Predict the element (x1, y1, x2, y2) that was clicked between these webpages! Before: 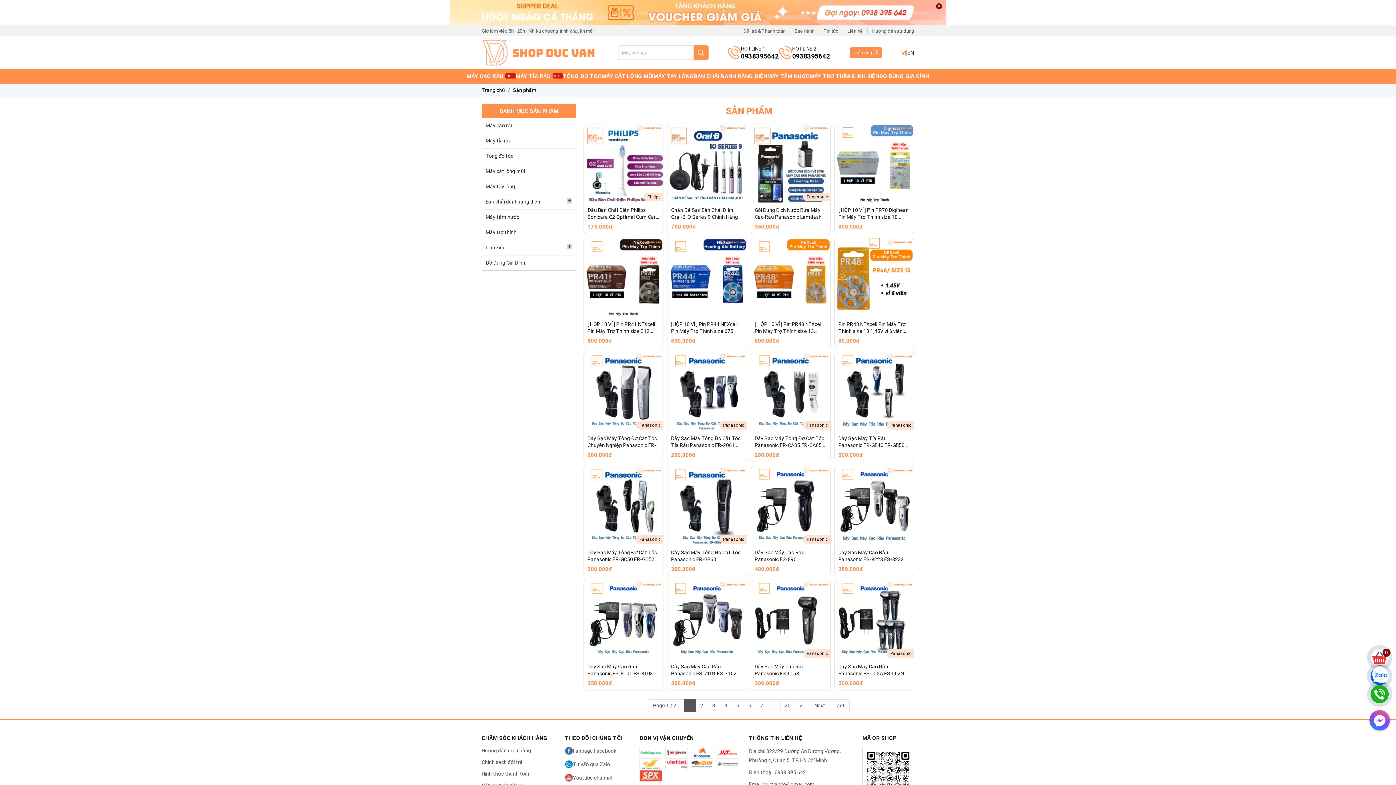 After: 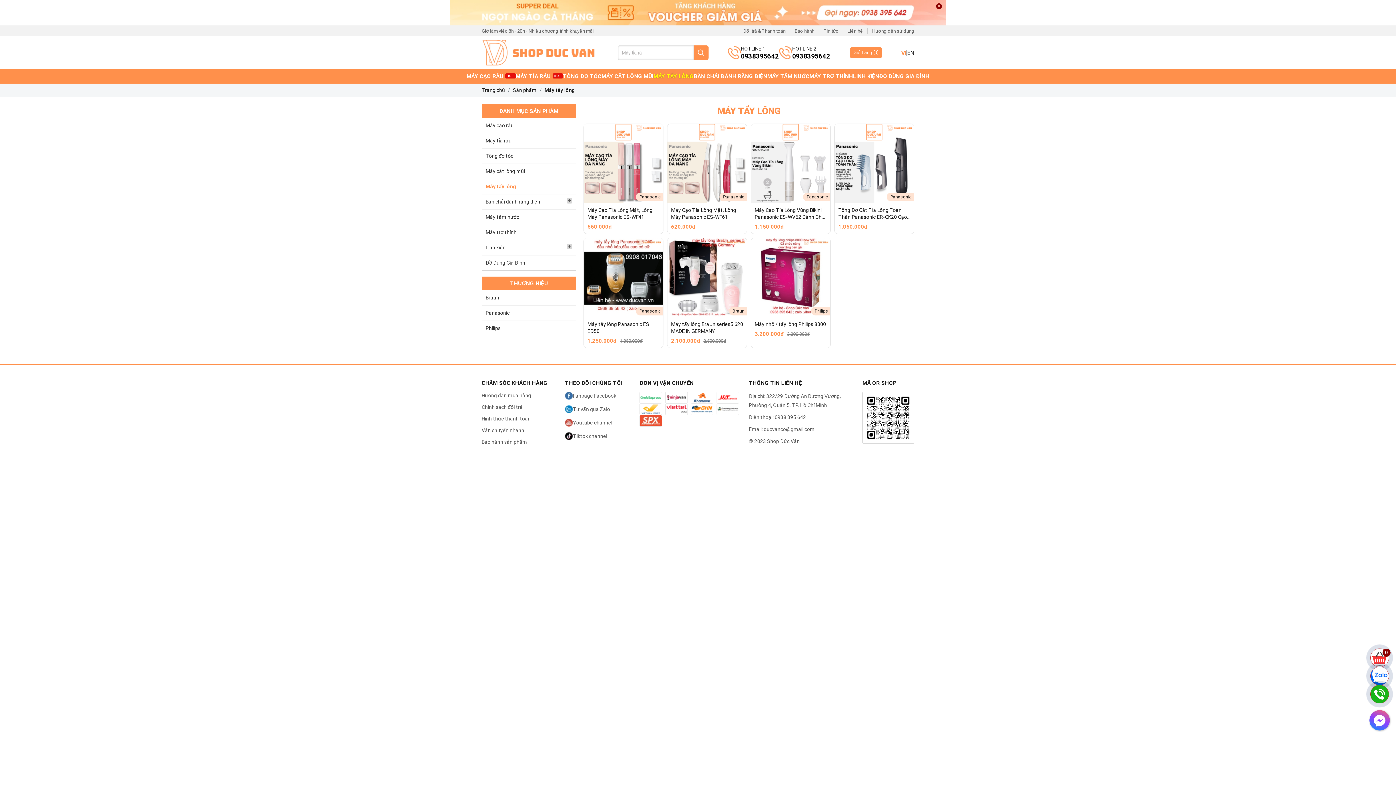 Action: bbox: (485, 182, 572, 190) label: Máy tẩy lông